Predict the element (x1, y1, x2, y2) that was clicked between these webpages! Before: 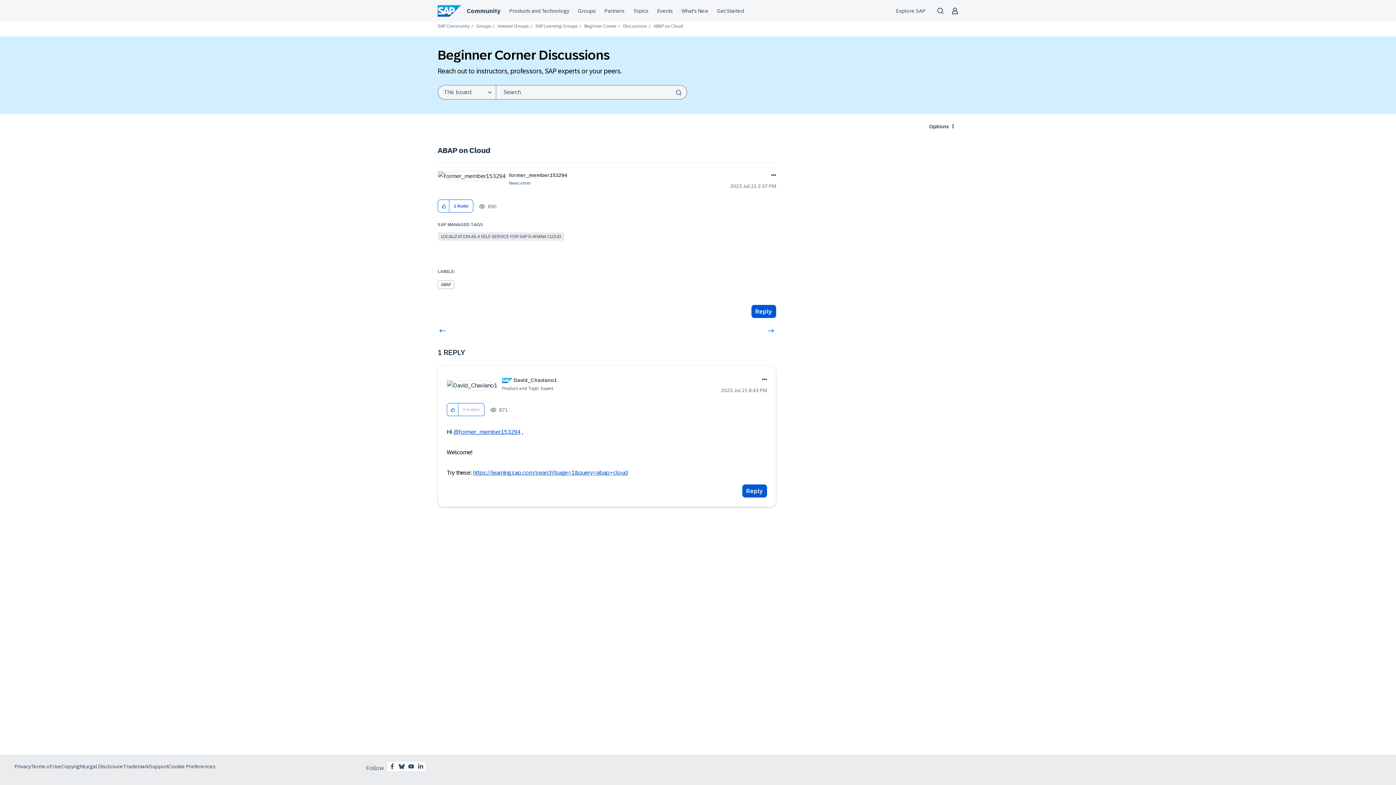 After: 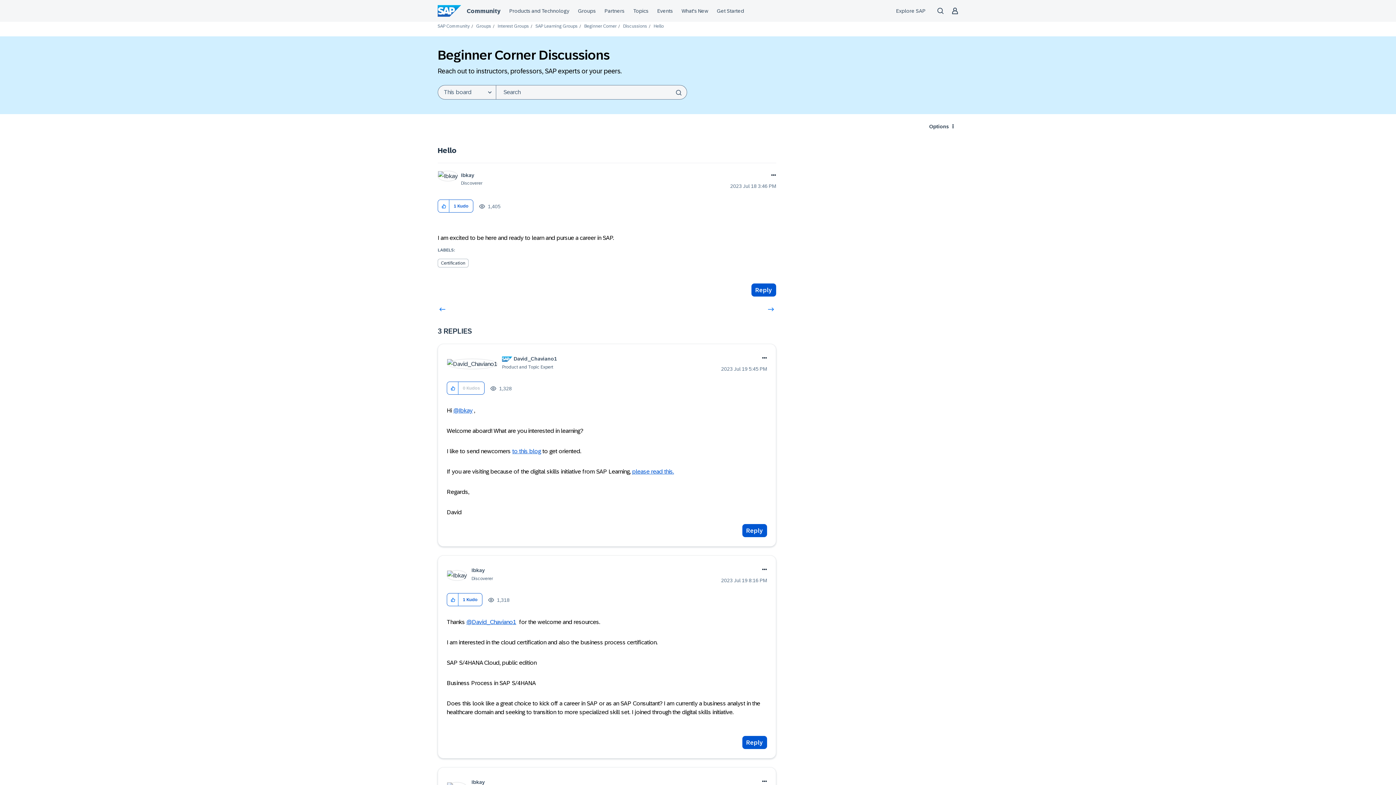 Action: bbox: (762, 327, 776, 334)